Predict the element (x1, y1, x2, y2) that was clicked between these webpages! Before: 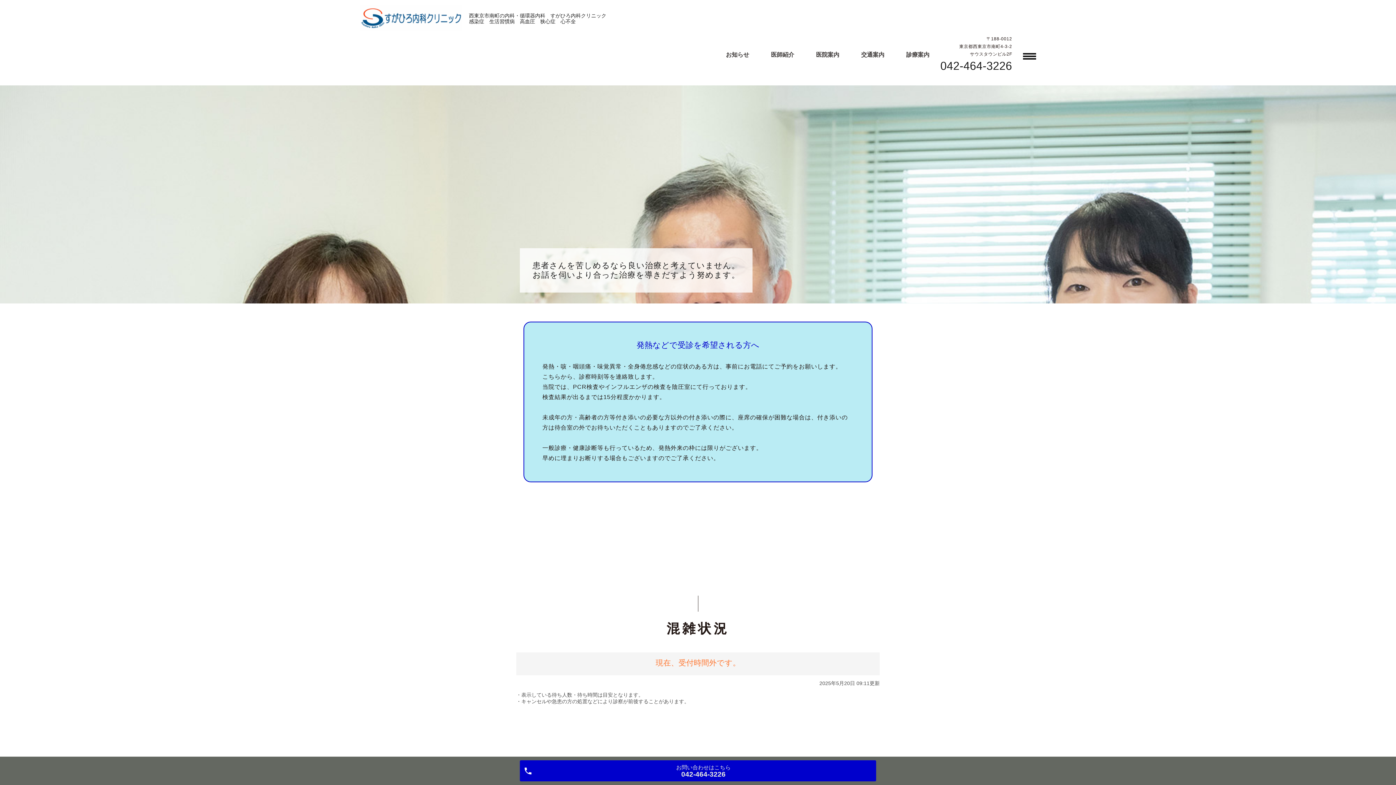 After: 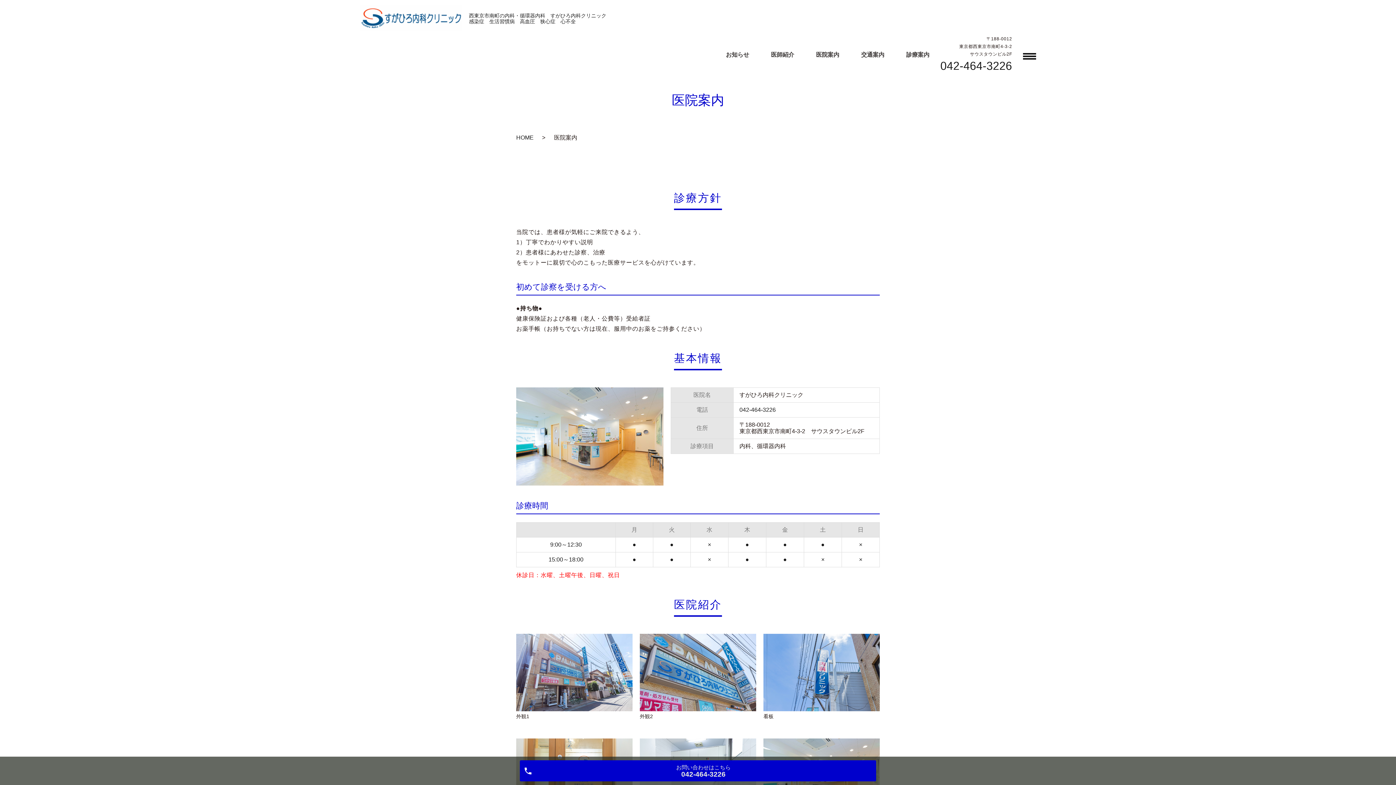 Action: bbox: (816, 51, 839, 57) label: 医院案内